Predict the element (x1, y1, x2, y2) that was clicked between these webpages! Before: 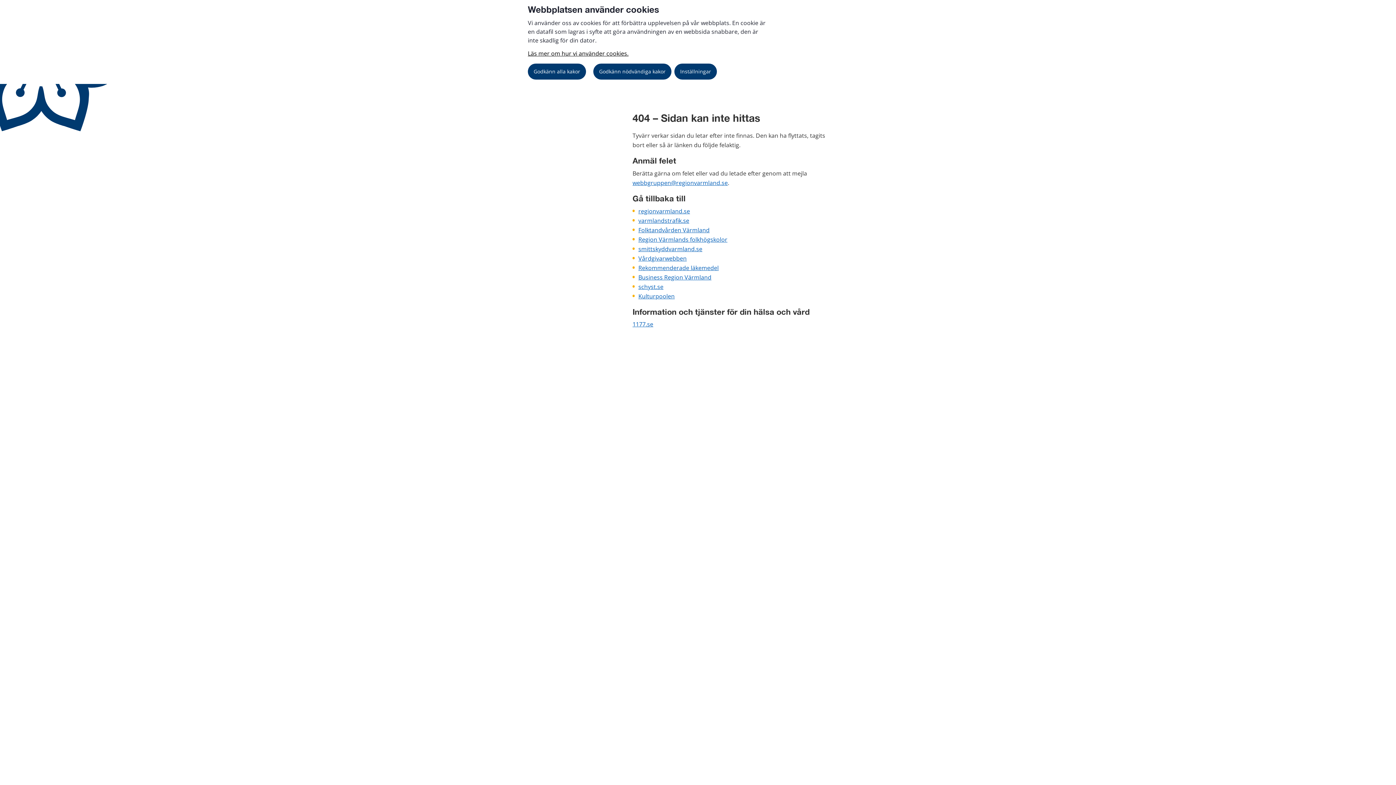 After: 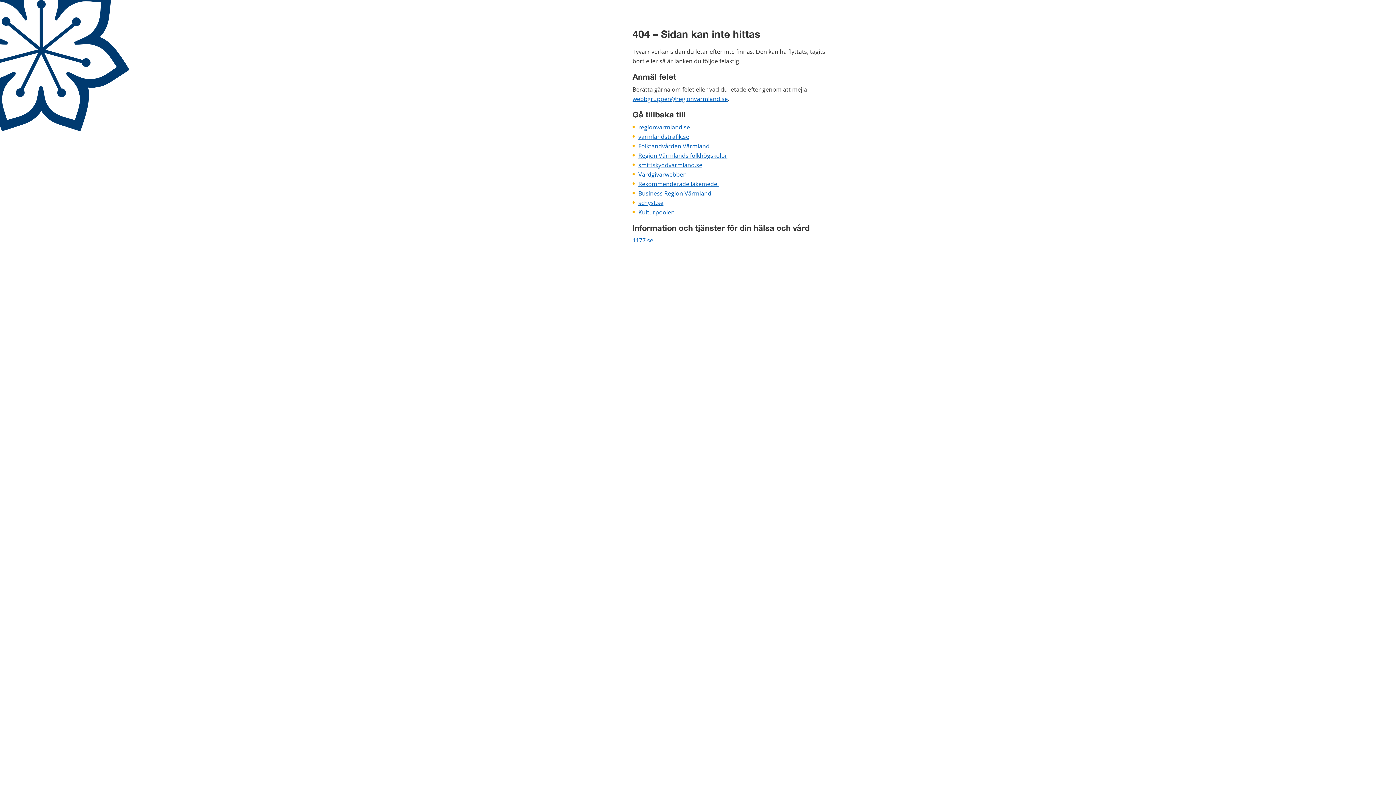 Action: bbox: (593, 63, 671, 79) label: Godkänn nödvändiga kakor